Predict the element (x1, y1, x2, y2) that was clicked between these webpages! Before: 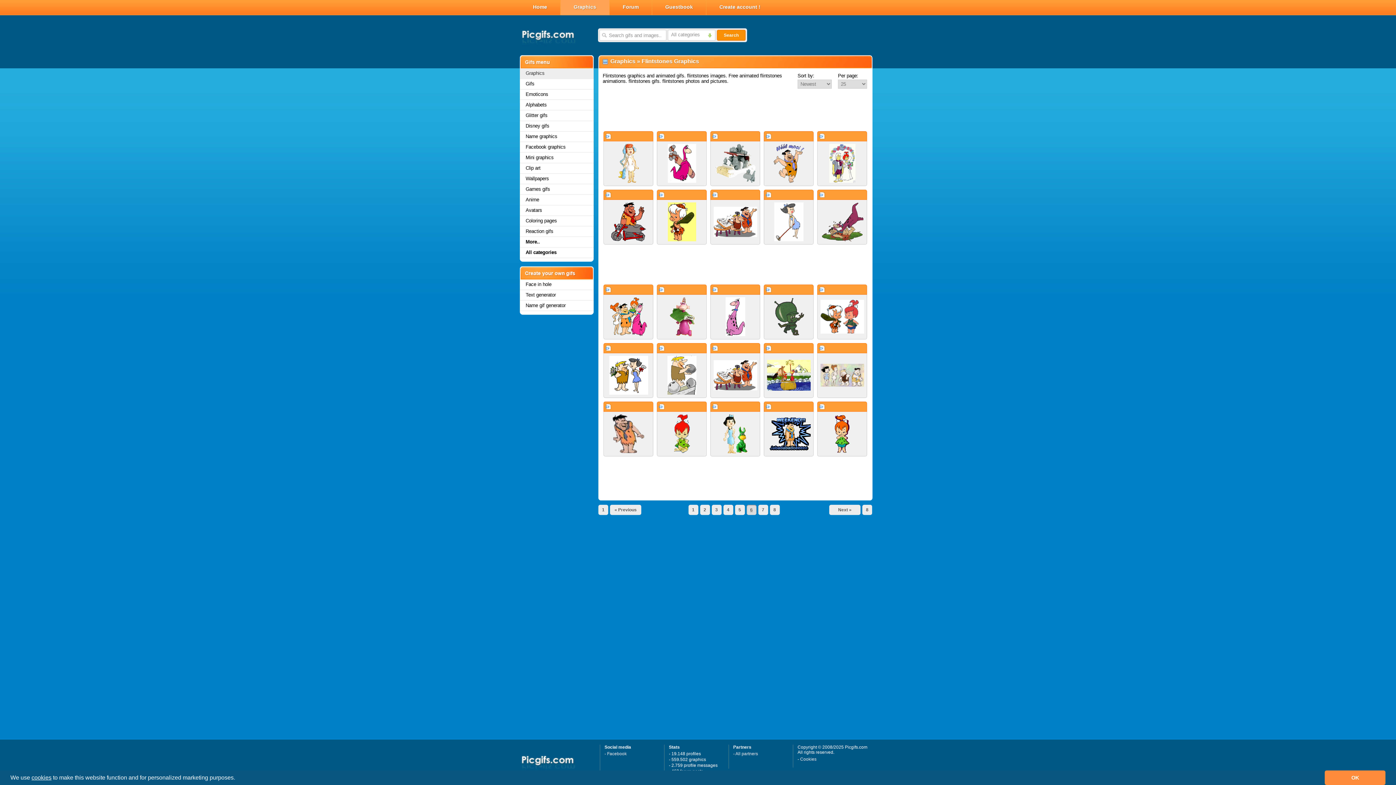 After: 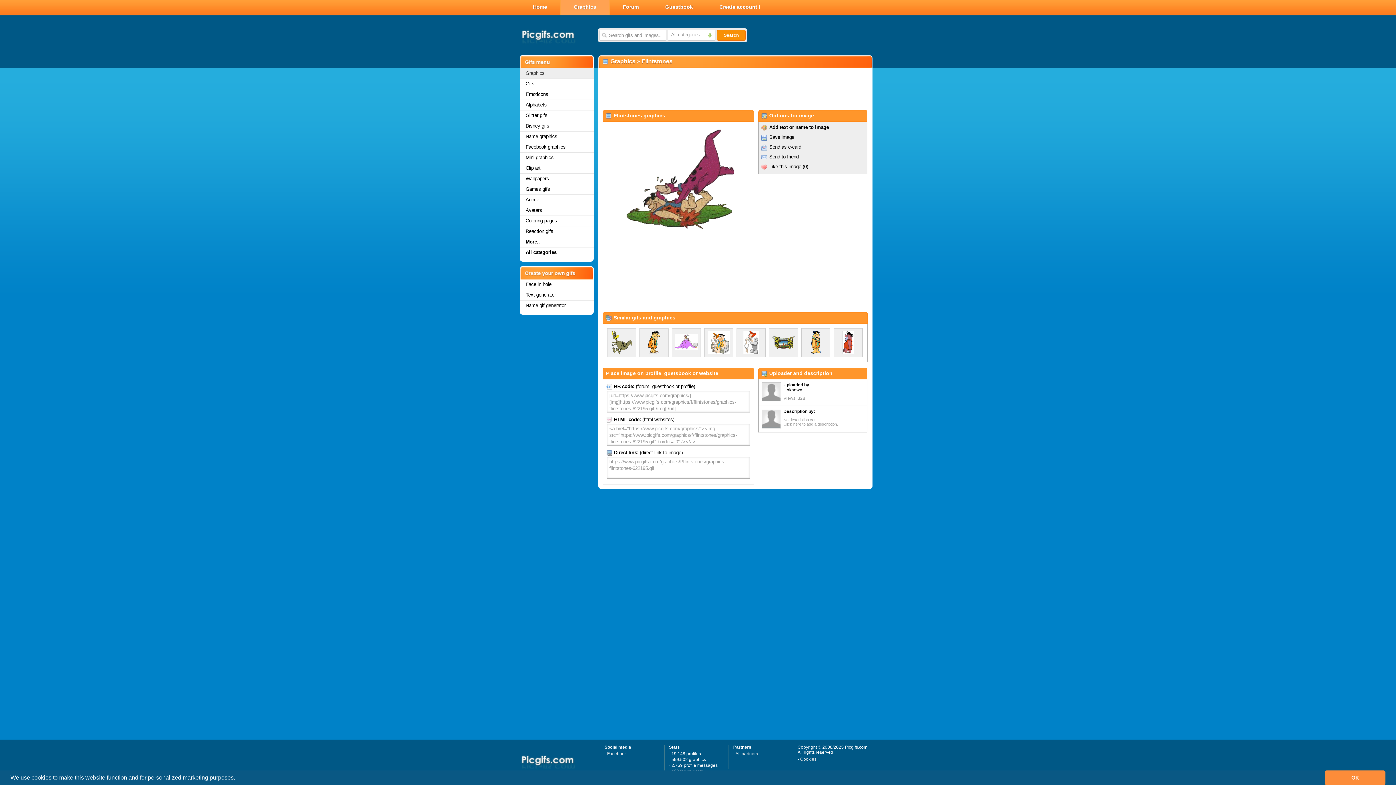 Action: bbox: (817, 200, 866, 244)